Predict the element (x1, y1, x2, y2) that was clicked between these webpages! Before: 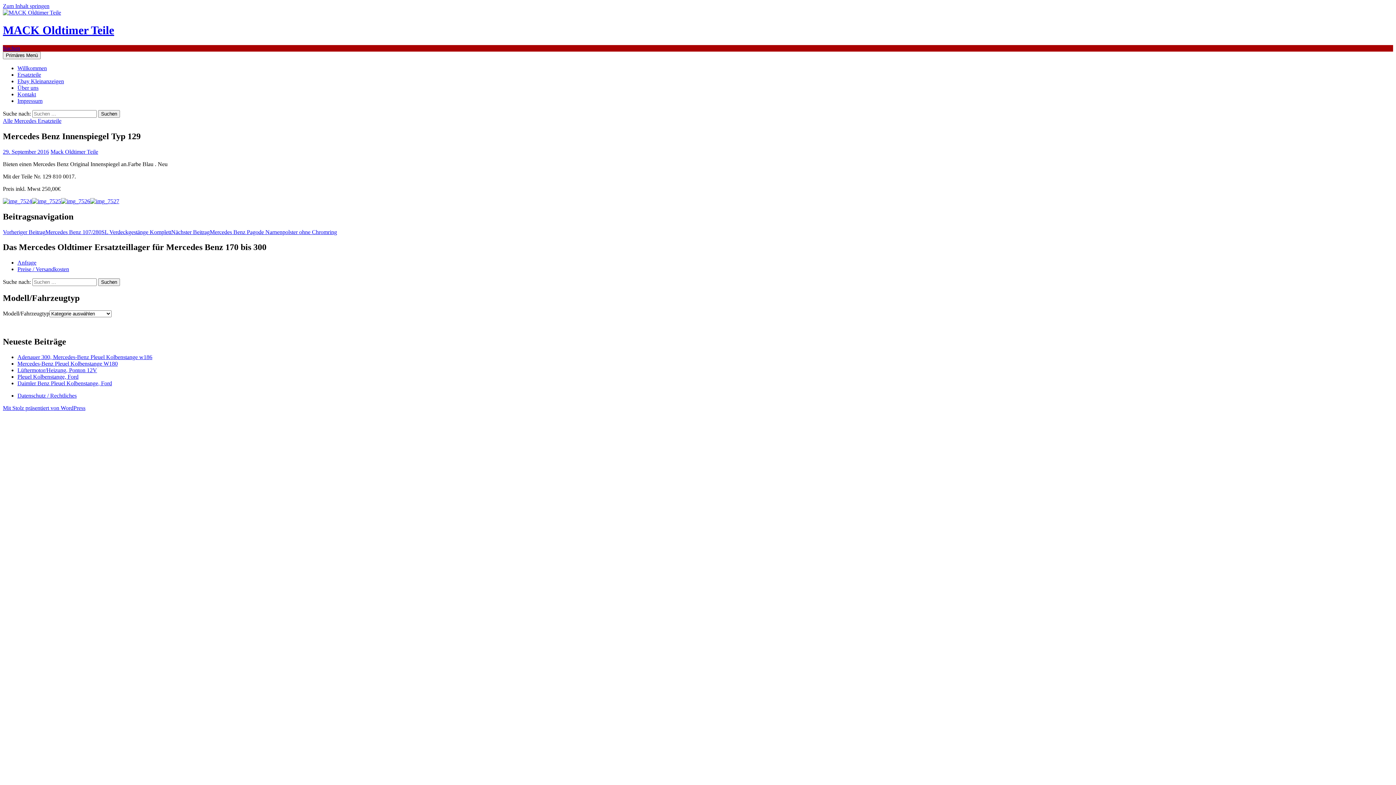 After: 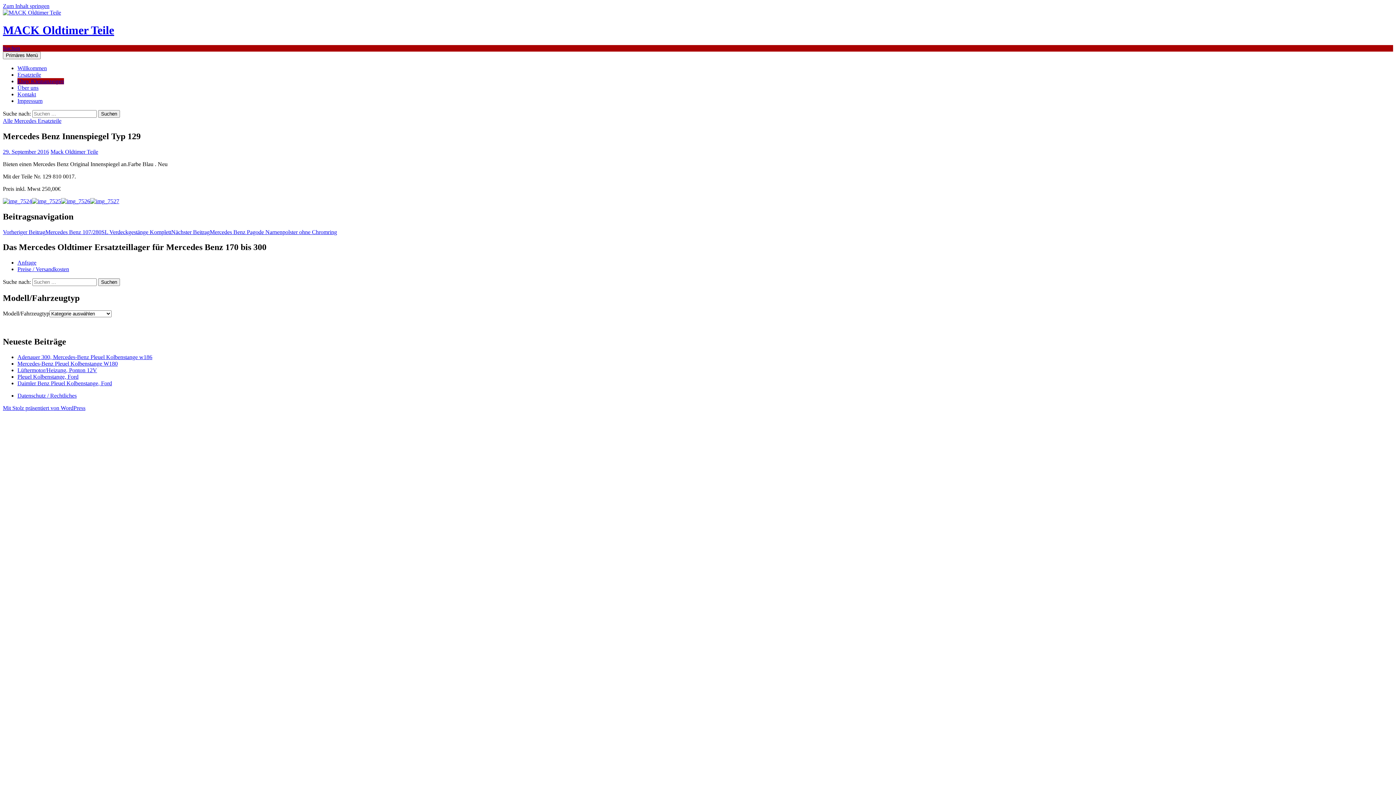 Action: bbox: (17, 78, 64, 84) label: Ebay Kleinanzeigen